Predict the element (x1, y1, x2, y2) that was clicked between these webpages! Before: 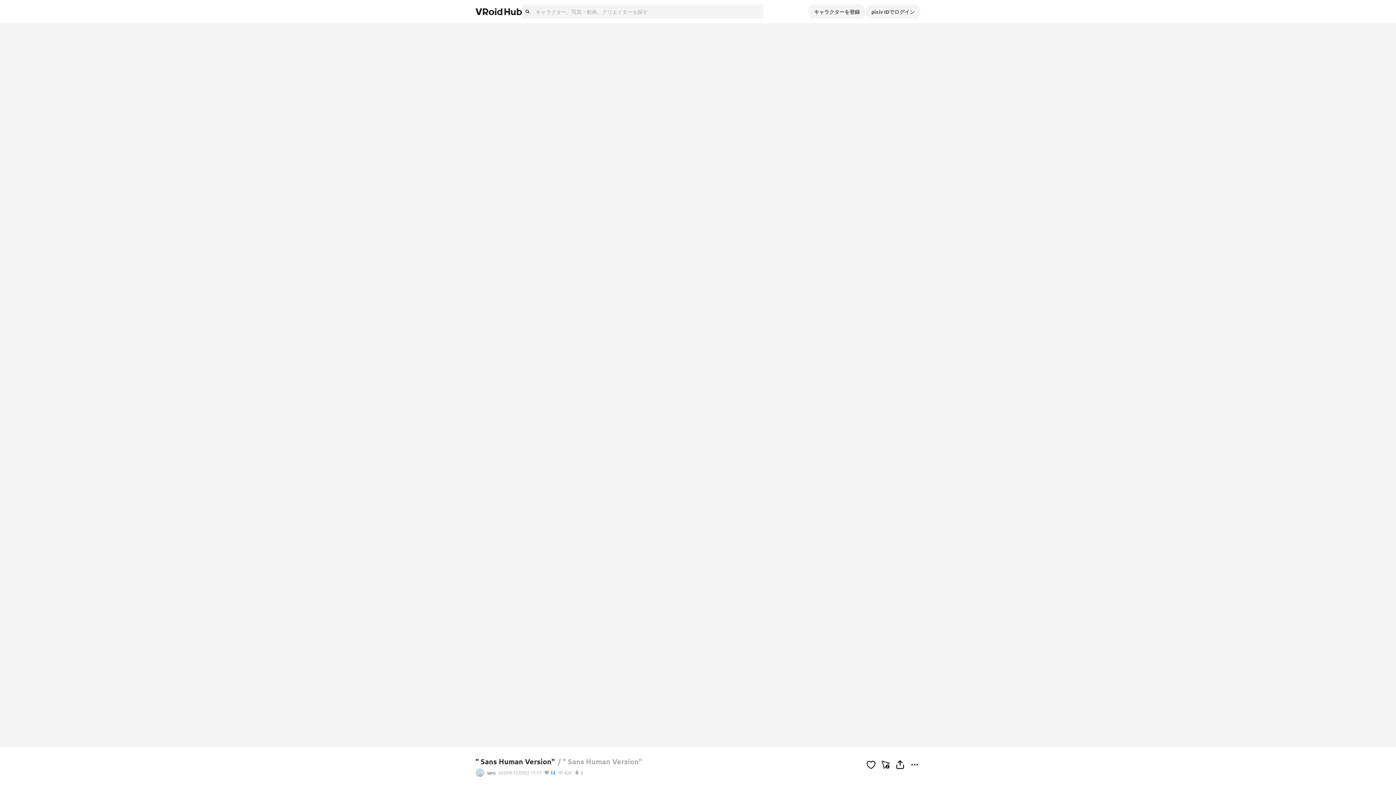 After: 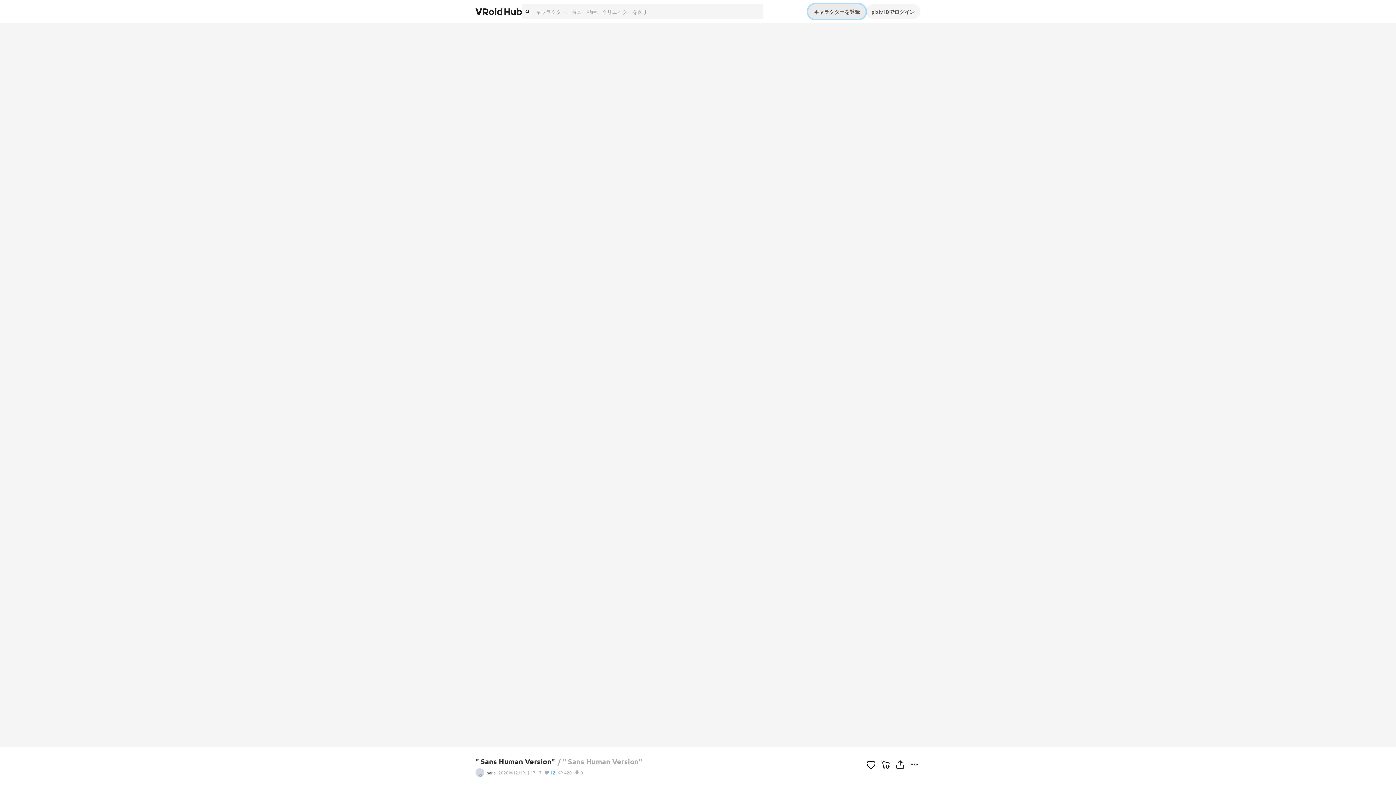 Action: bbox: (808, 4, 865, 18) label: キャラクターを登録